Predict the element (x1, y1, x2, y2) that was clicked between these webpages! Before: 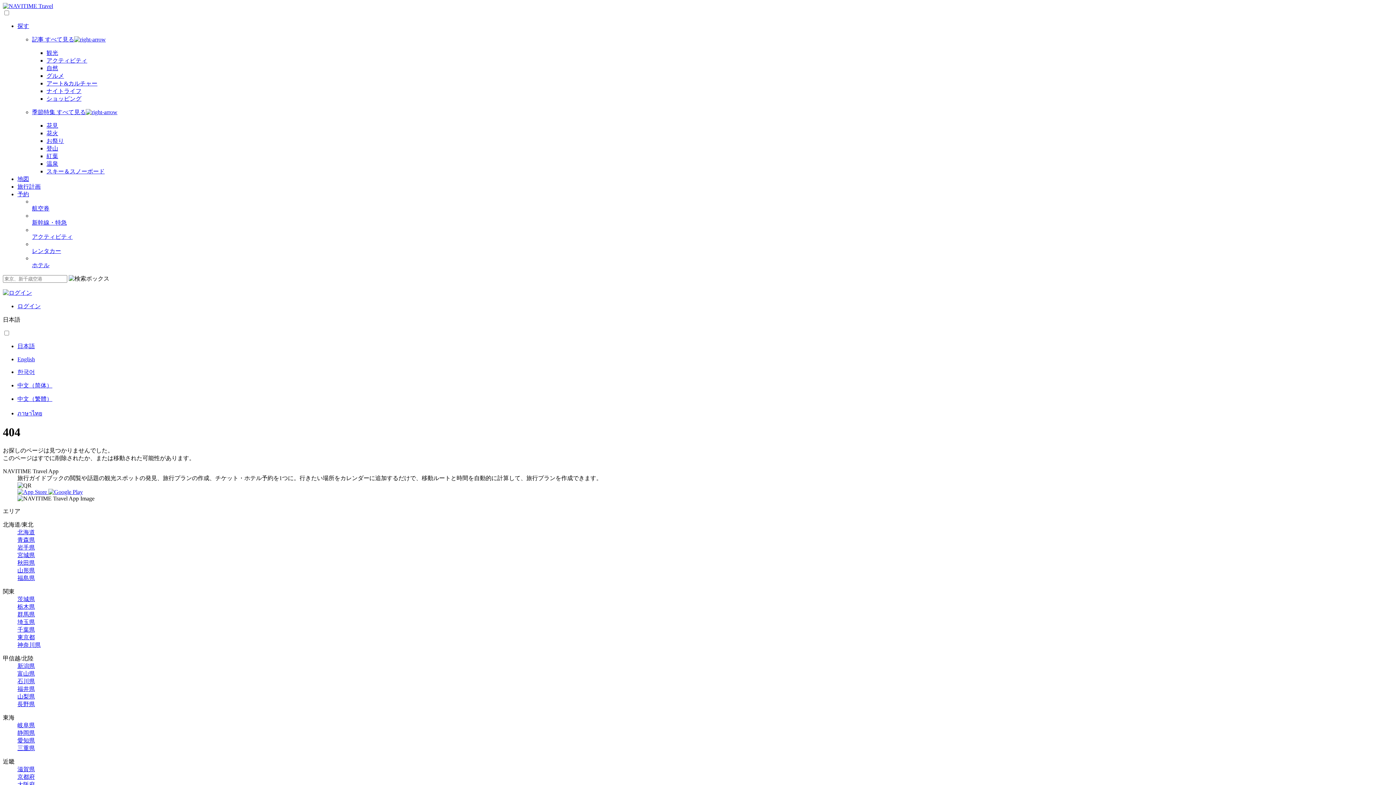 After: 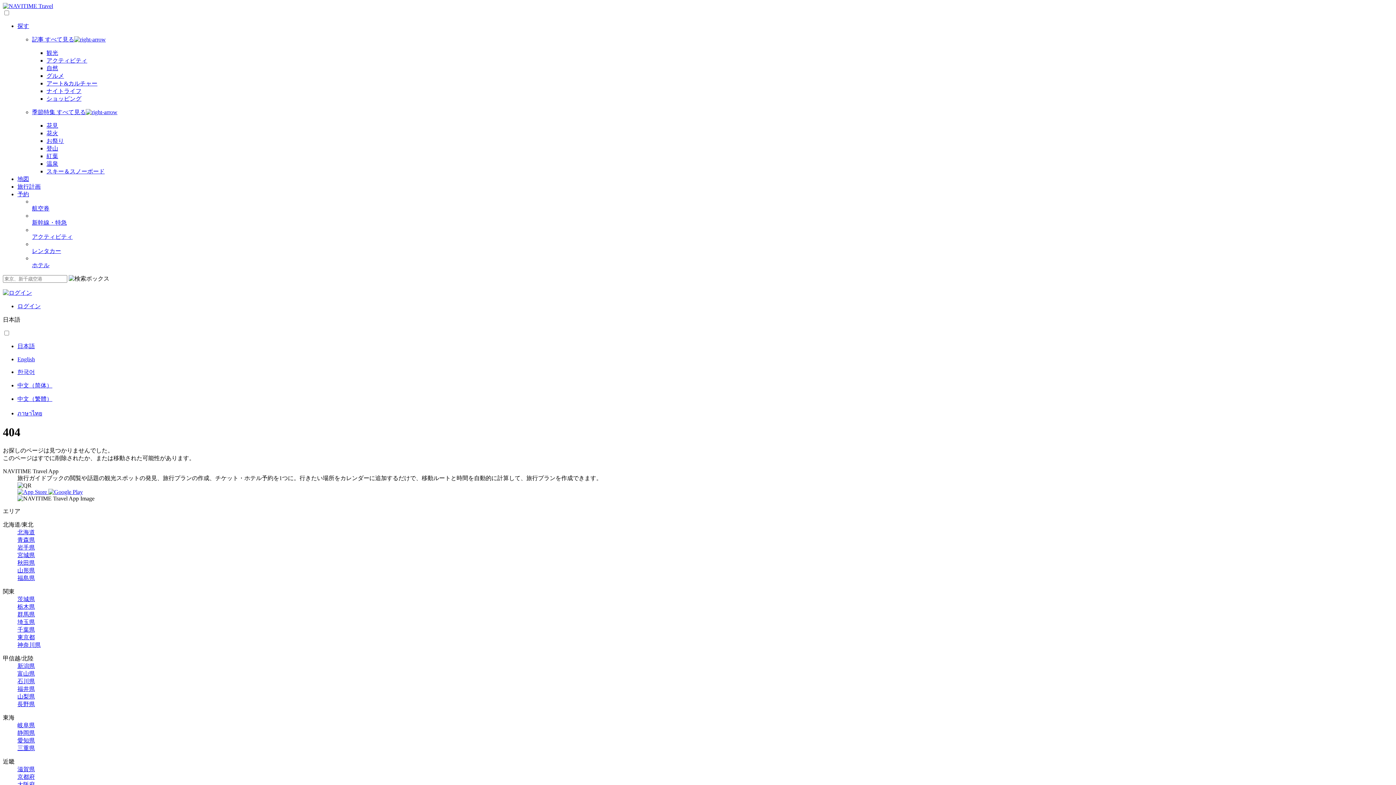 Action: bbox: (46, 95, 81, 101) label: ショッピング